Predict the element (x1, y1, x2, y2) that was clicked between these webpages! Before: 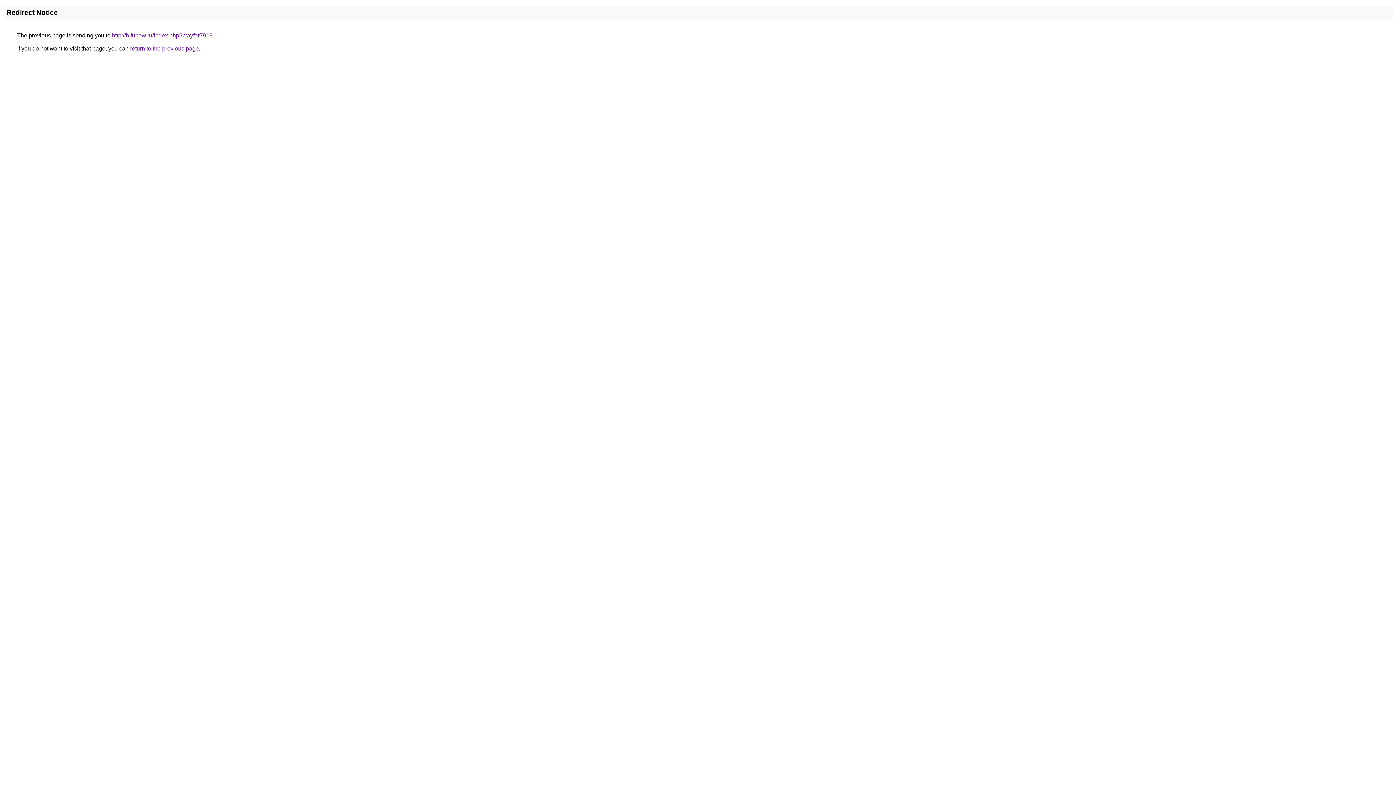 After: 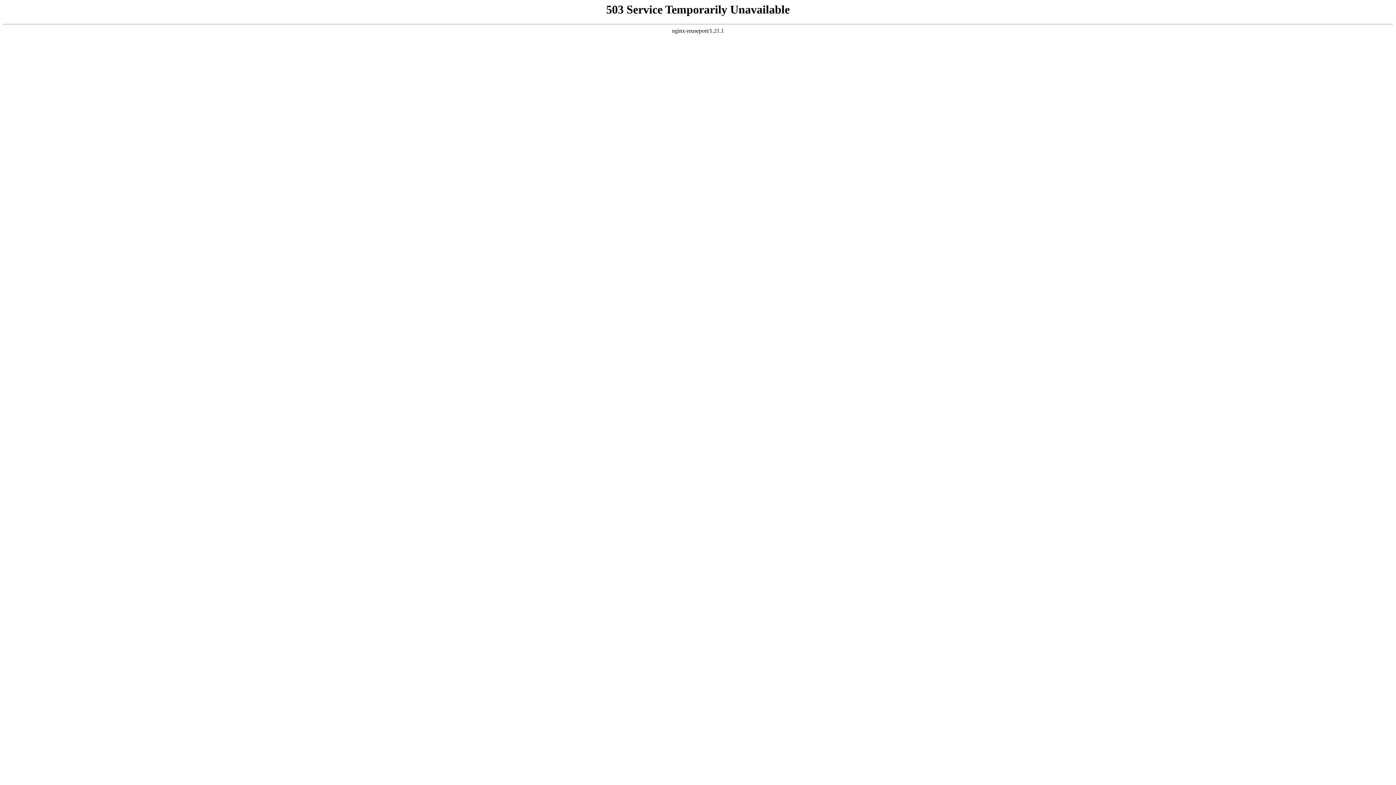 Action: label: http://b.funow.ru/index.php?wayfor7919 bbox: (112, 32, 212, 38)